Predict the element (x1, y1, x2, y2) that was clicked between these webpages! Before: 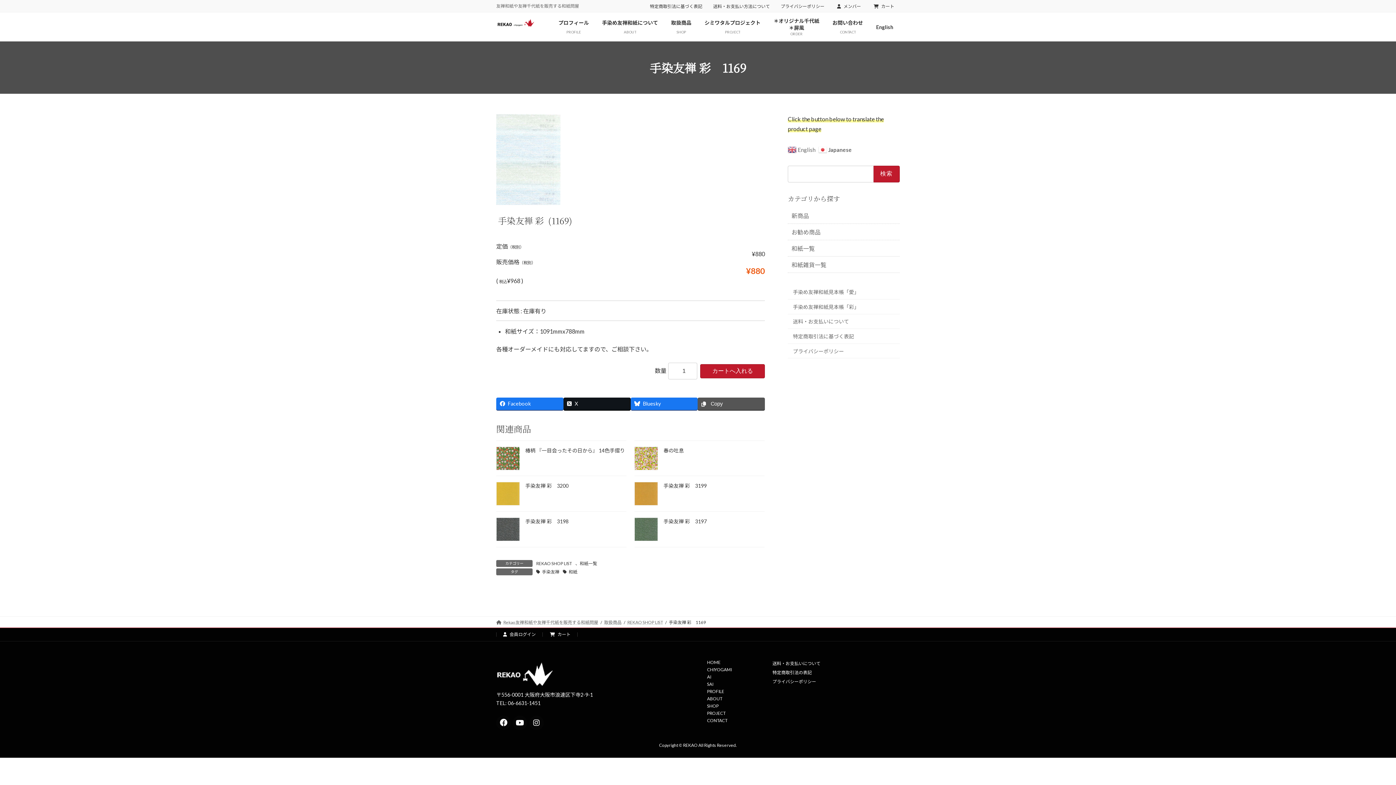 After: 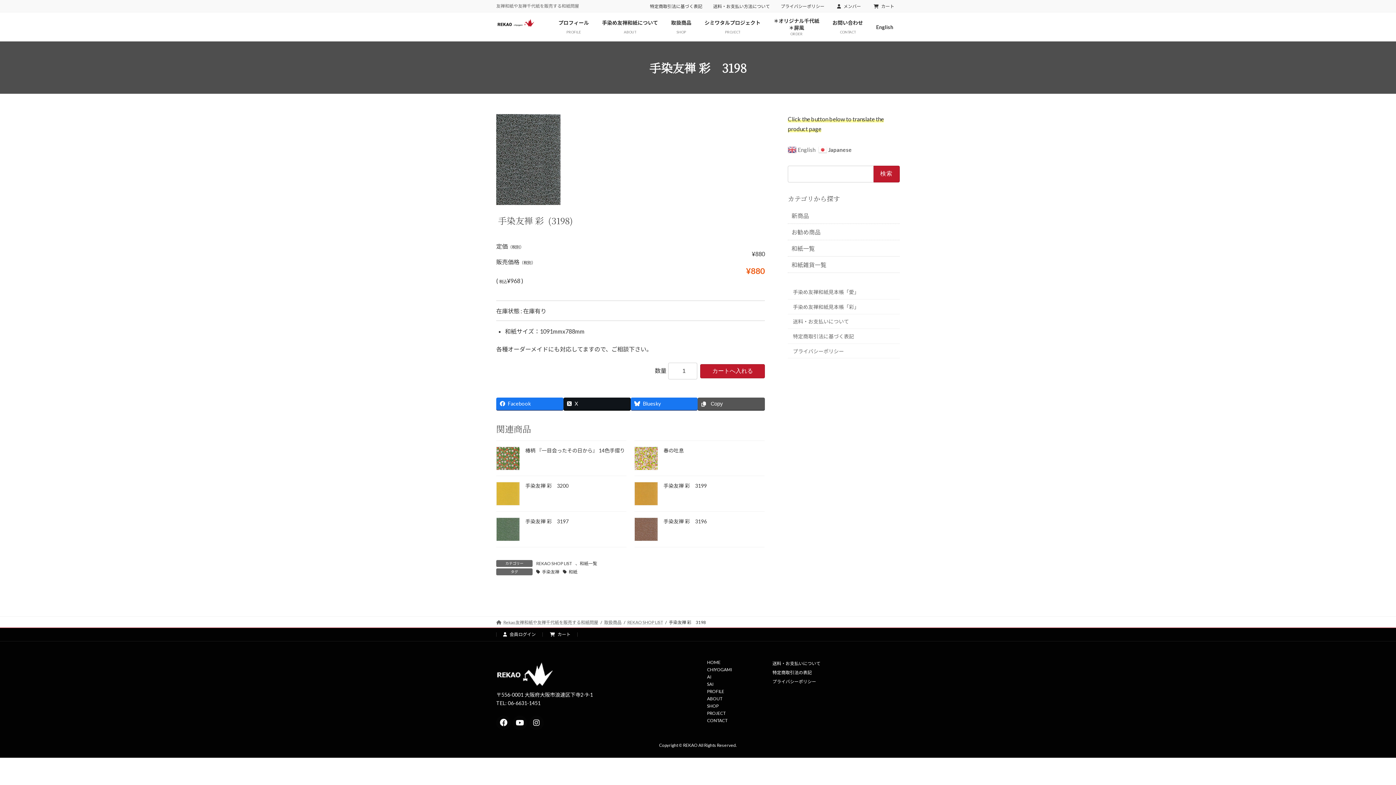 Action: bbox: (496, 535, 520, 542)